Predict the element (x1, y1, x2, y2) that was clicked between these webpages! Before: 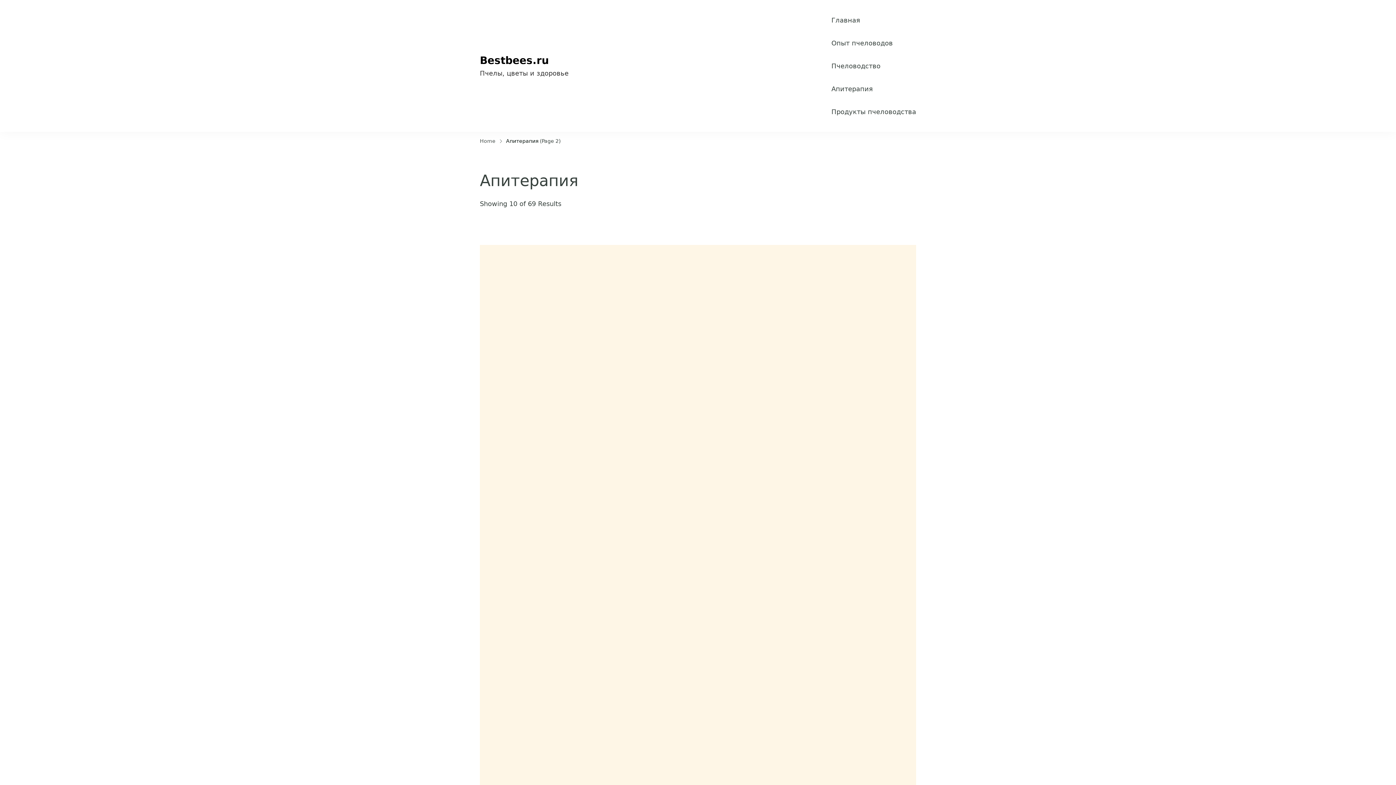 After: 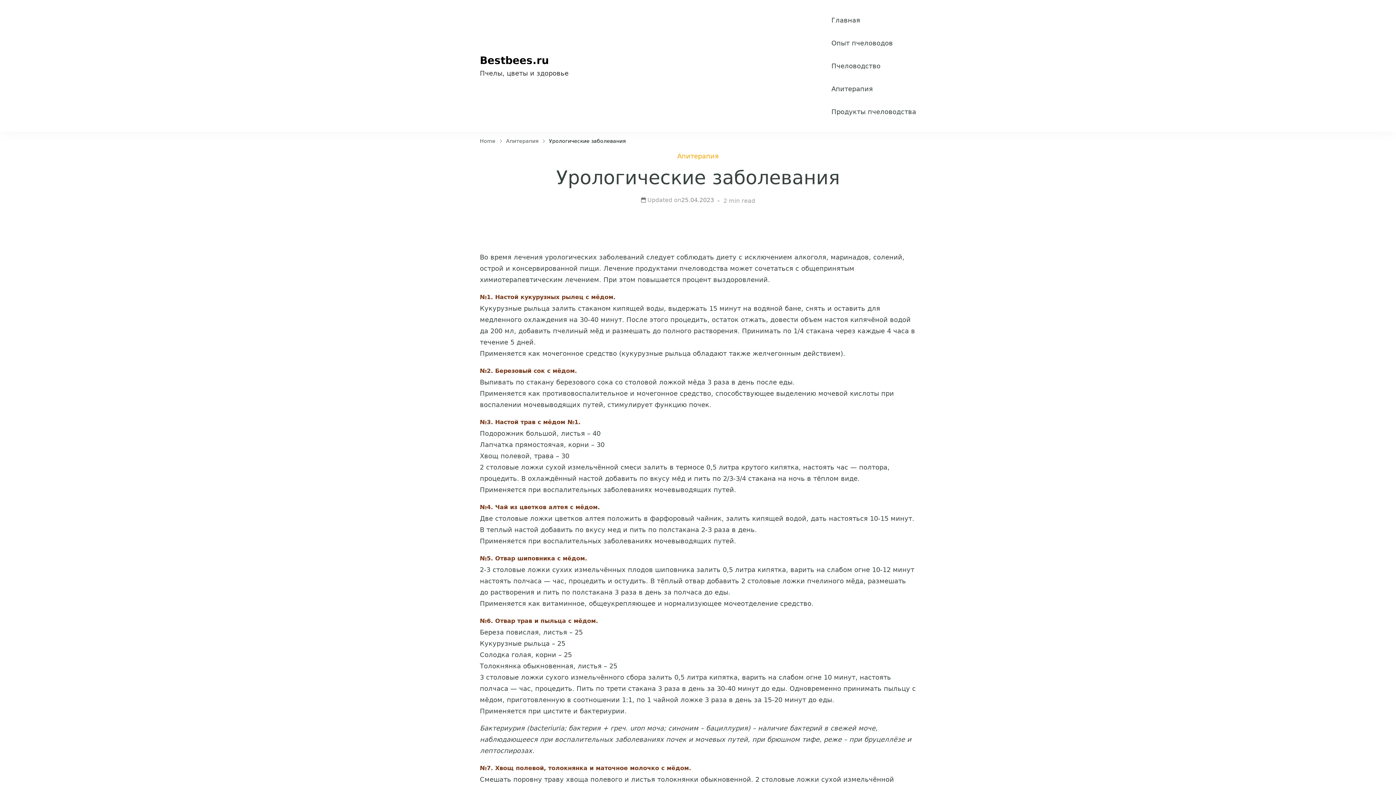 Action: bbox: (480, 245, 916, 818)